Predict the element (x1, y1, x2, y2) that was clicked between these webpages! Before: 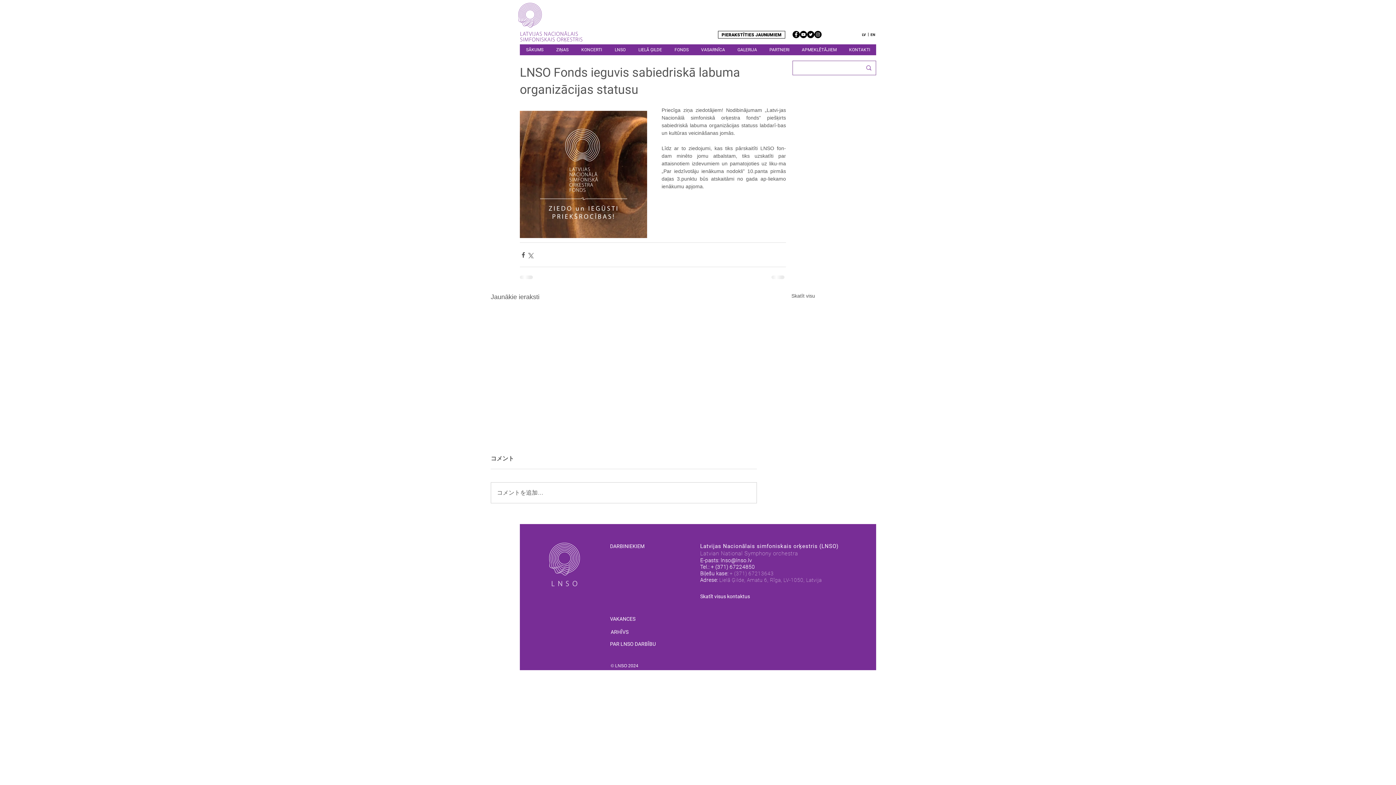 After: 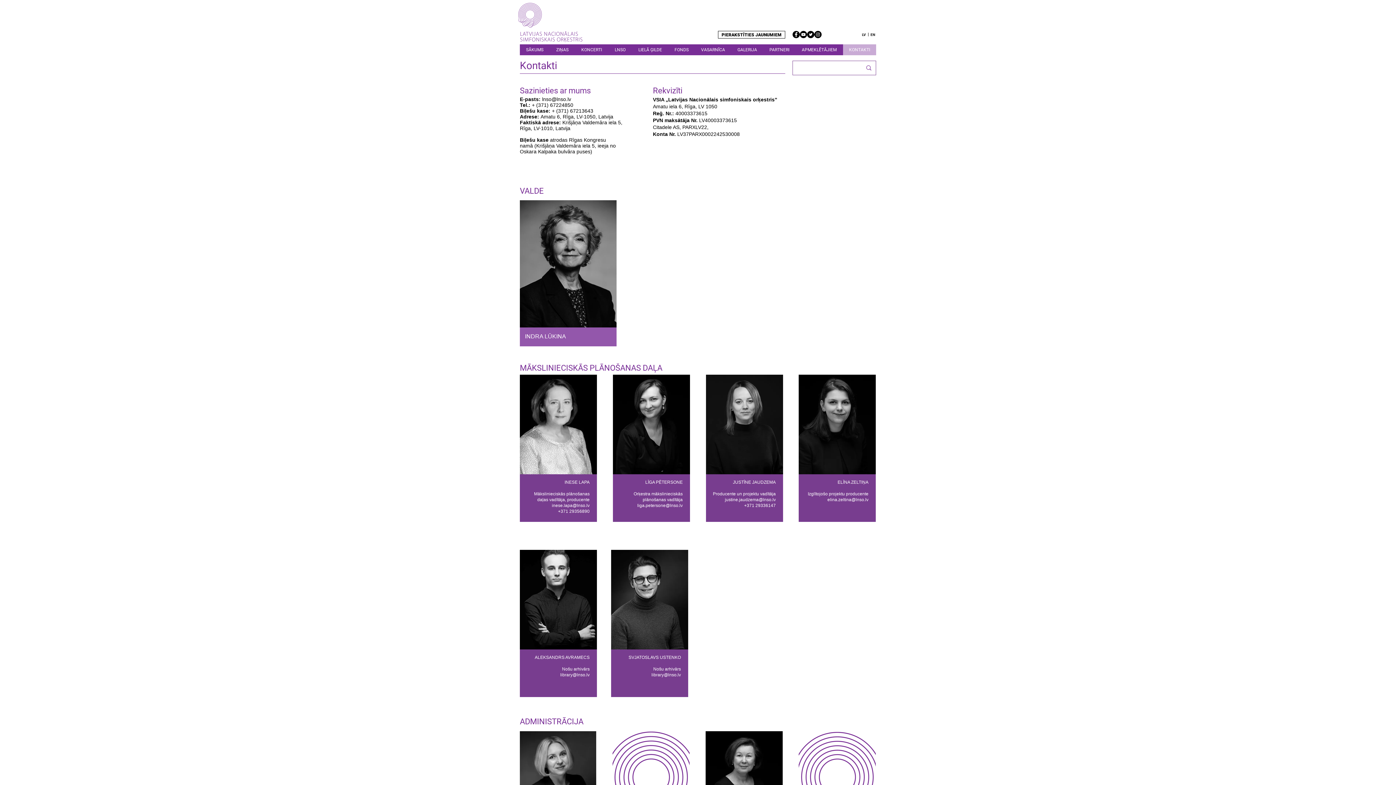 Action: label: KONTAKTI bbox: (842, 44, 876, 55)